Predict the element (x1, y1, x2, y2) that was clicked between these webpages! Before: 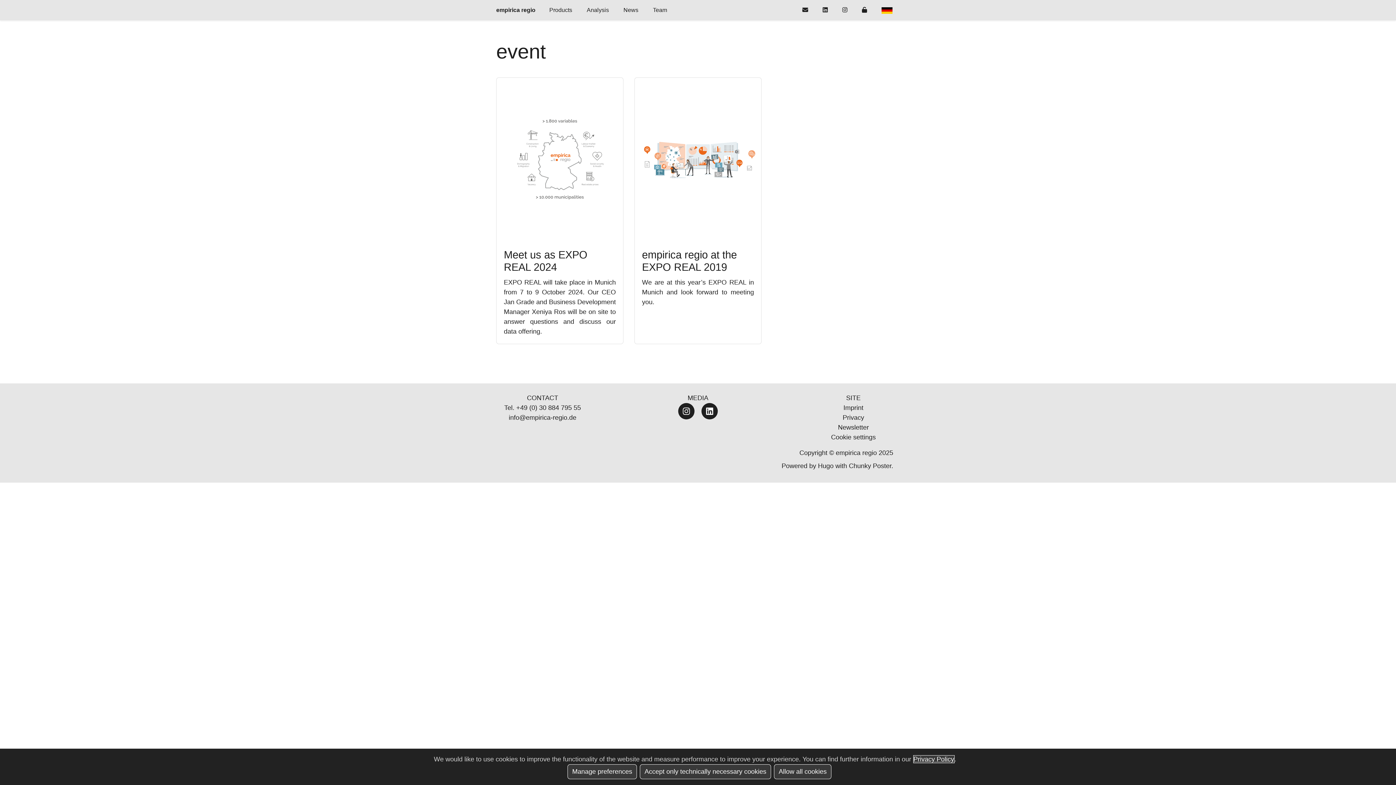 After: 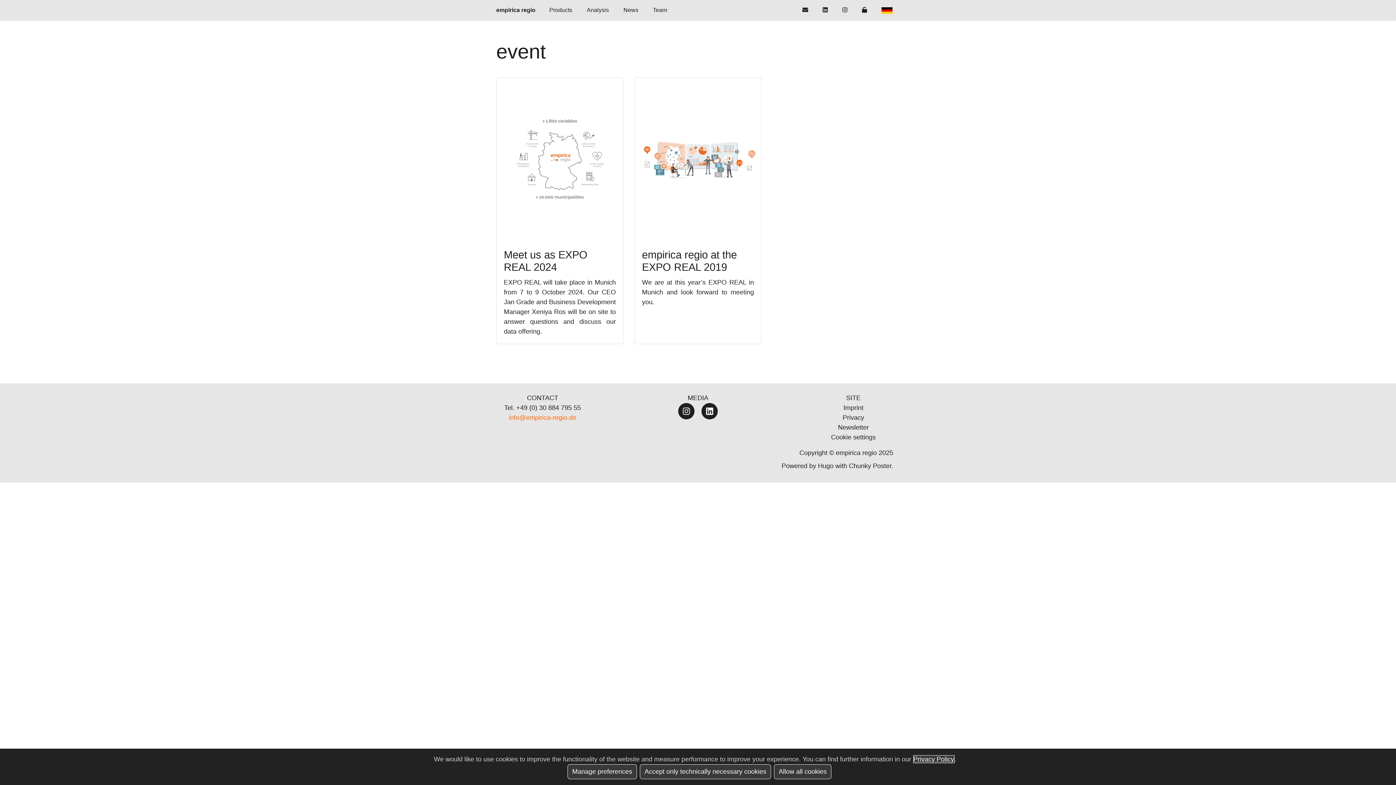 Action: label: info@empirica-regio.de bbox: (508, 414, 576, 421)